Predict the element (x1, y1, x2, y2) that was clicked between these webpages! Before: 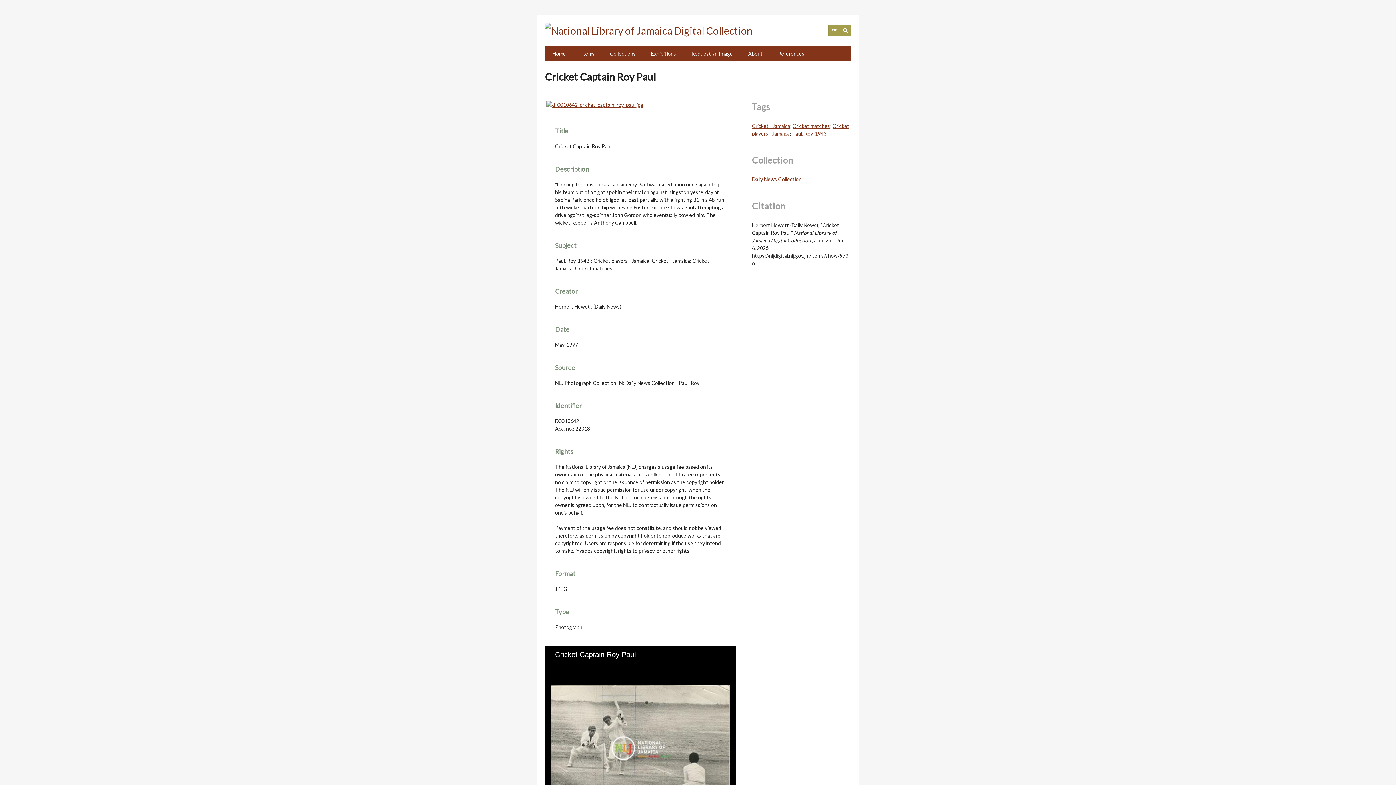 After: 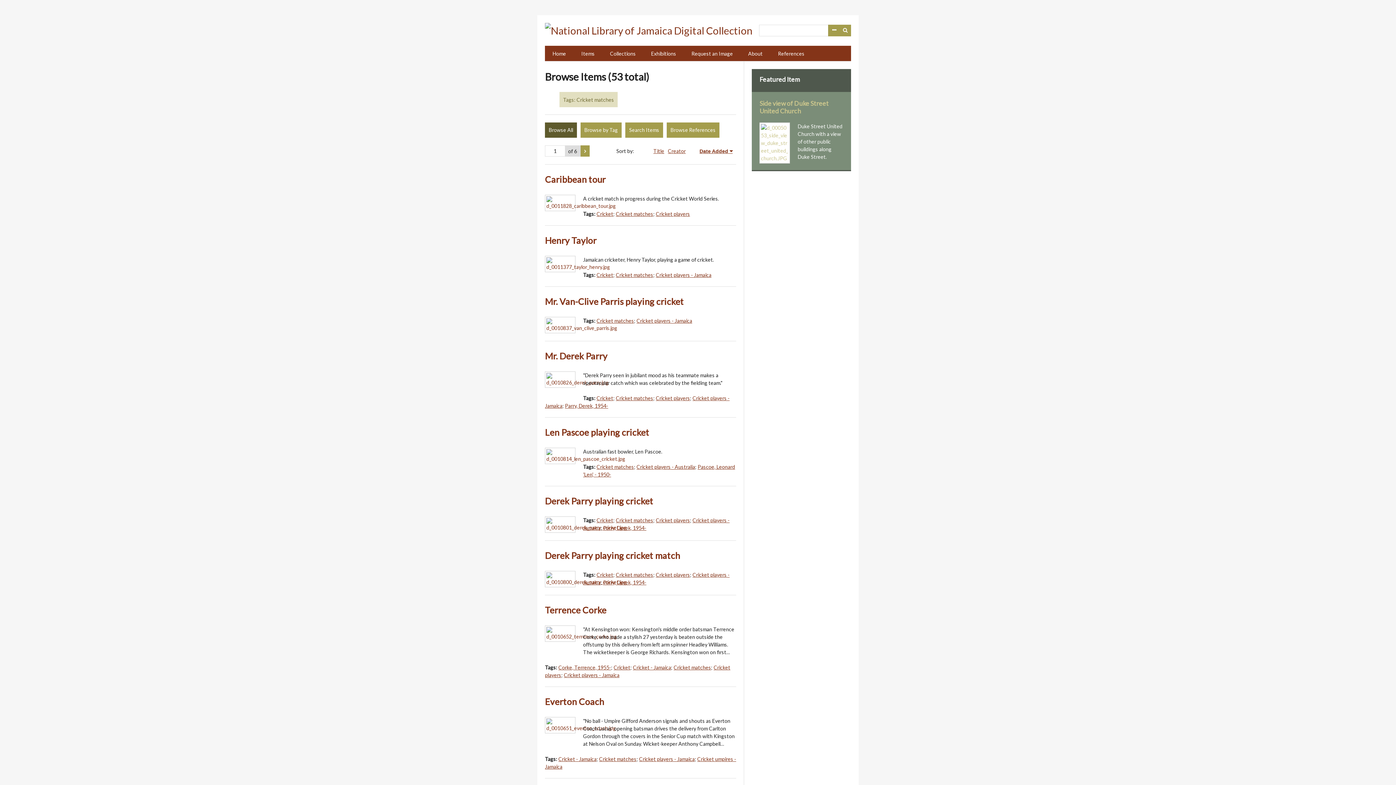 Action: bbox: (792, 123, 830, 129) label: Cricket matches